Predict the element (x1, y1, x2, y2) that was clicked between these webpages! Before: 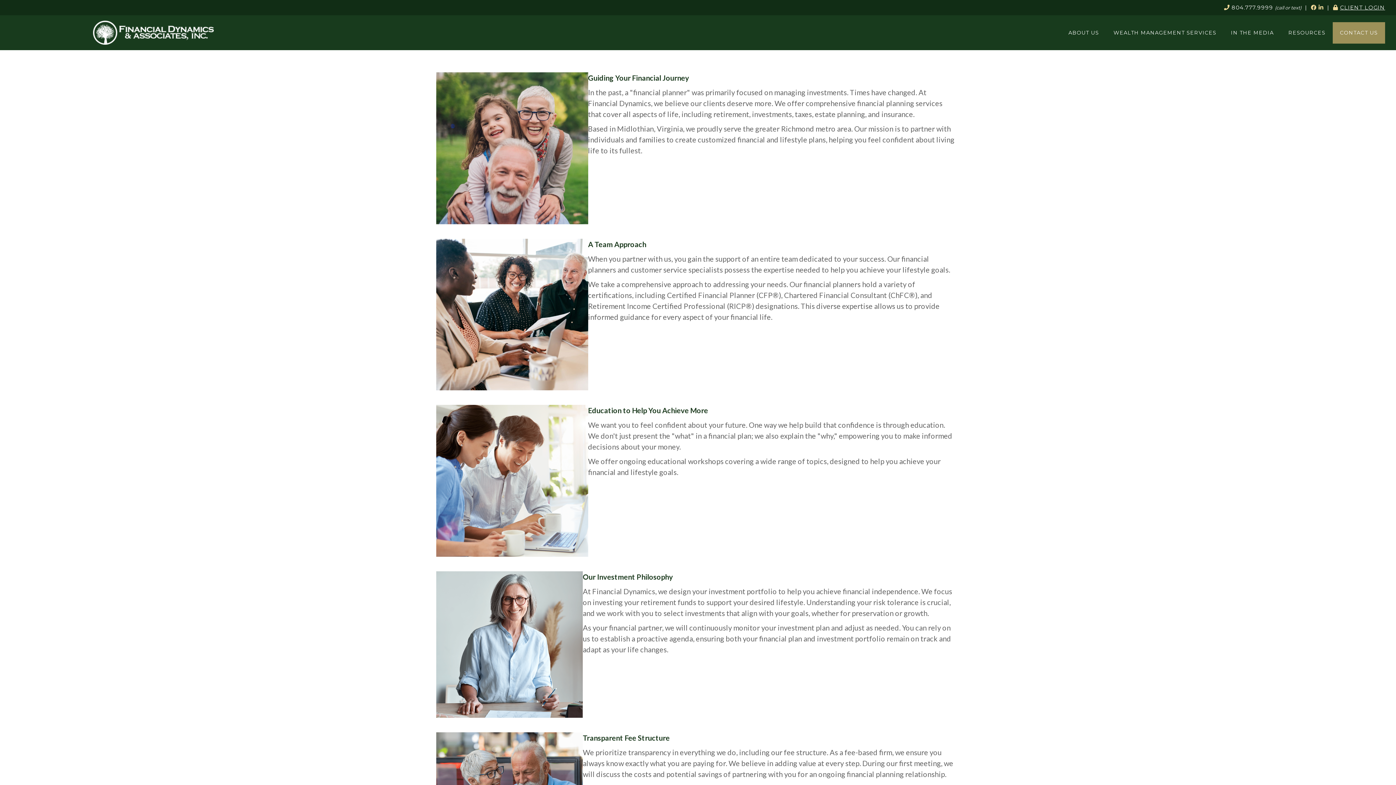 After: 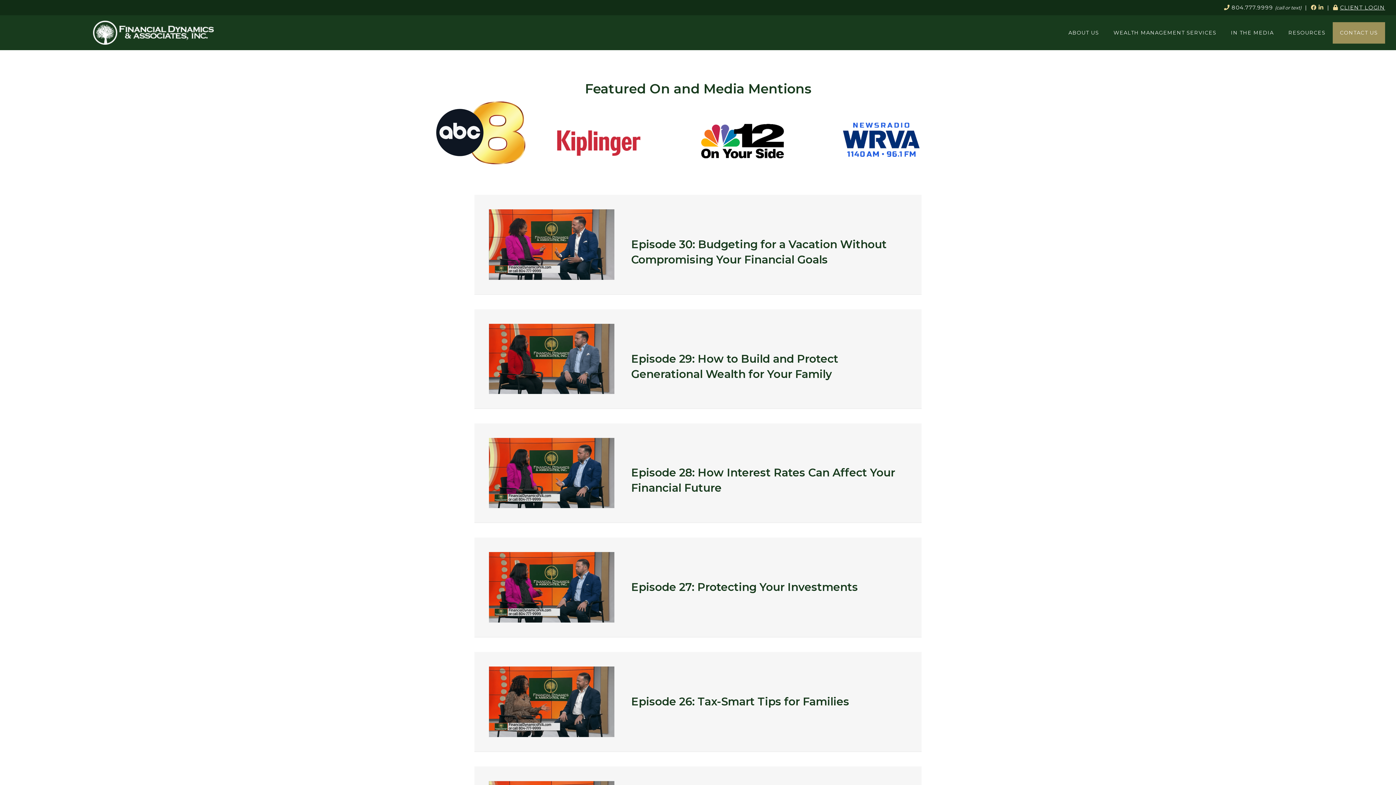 Action: label: IN THE MEDIA bbox: (1224, 22, 1281, 43)